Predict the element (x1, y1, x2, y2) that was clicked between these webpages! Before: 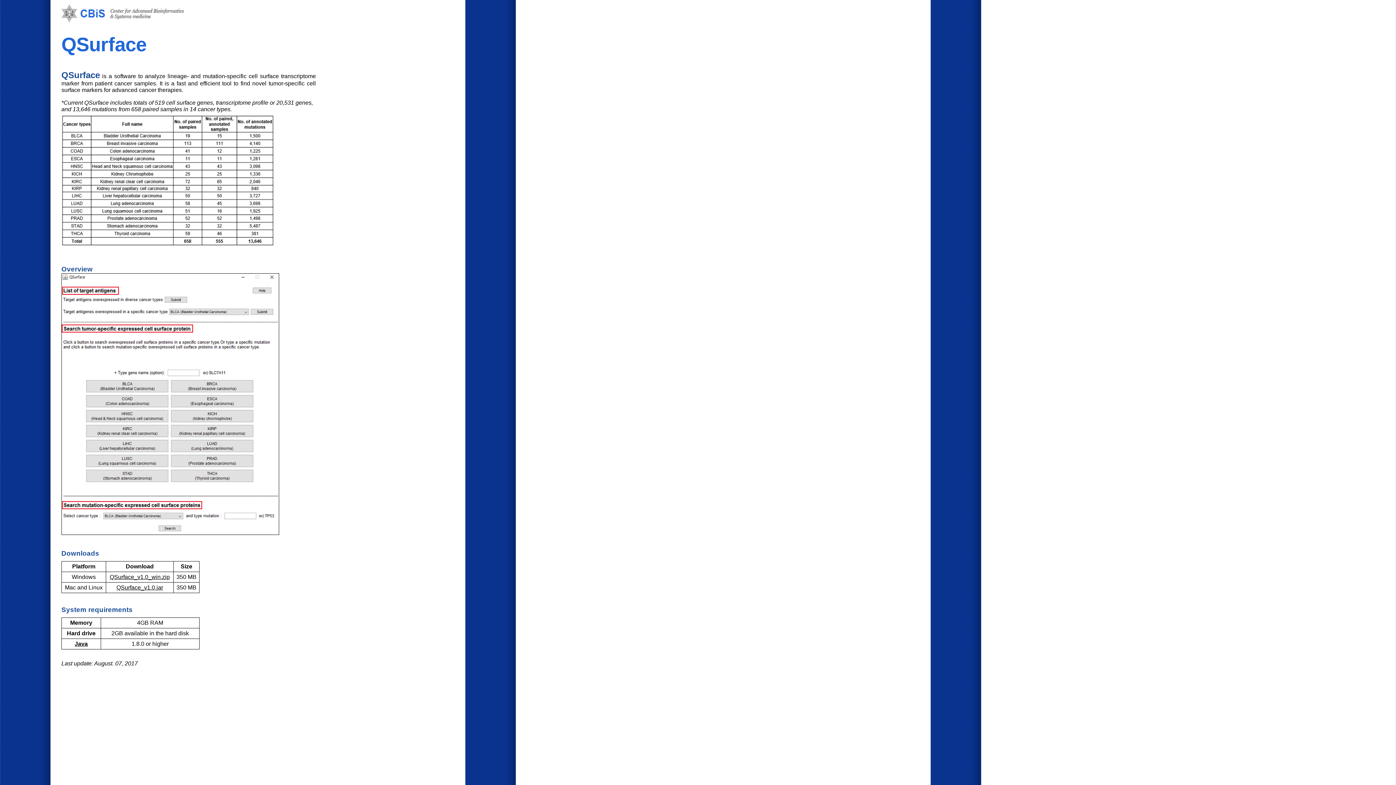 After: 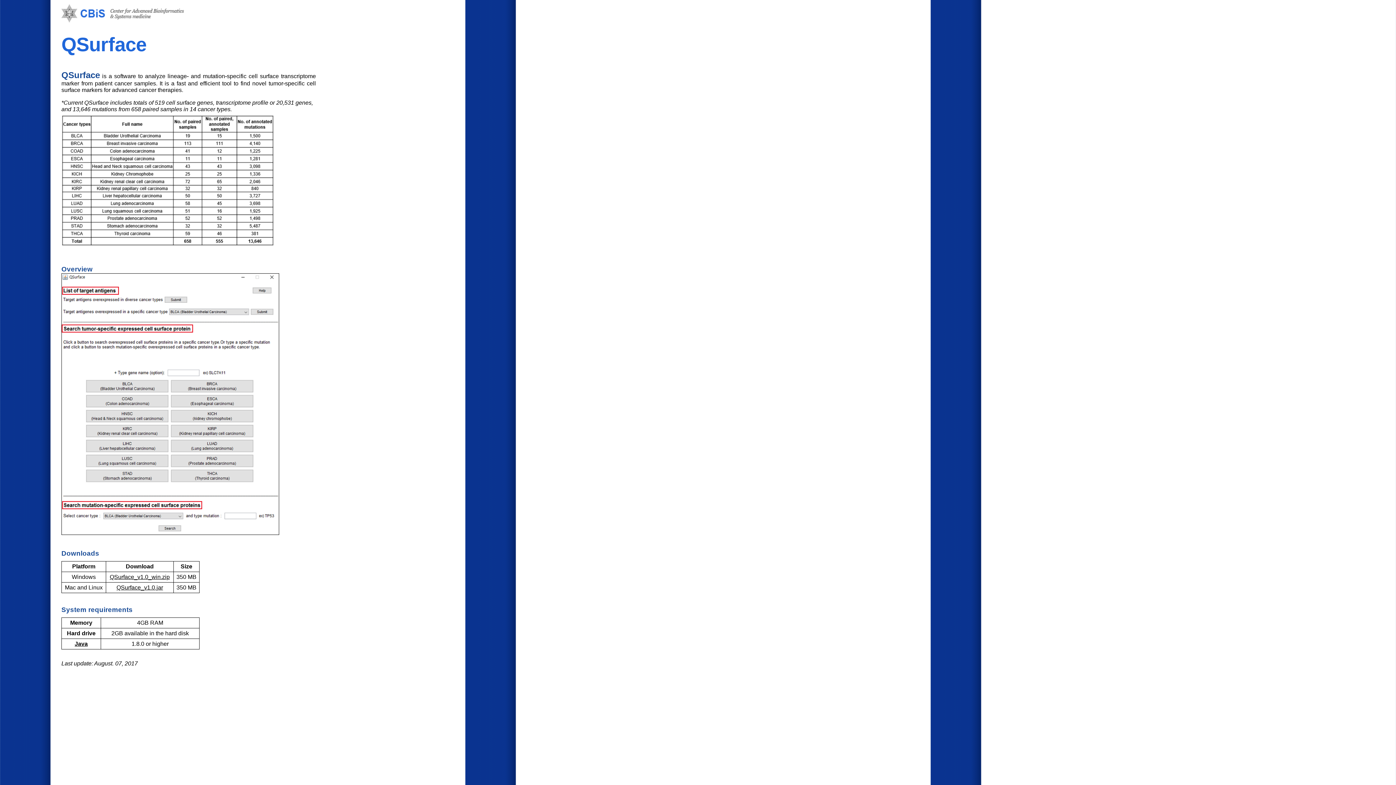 Action: bbox: (61, 19, 187, 25)